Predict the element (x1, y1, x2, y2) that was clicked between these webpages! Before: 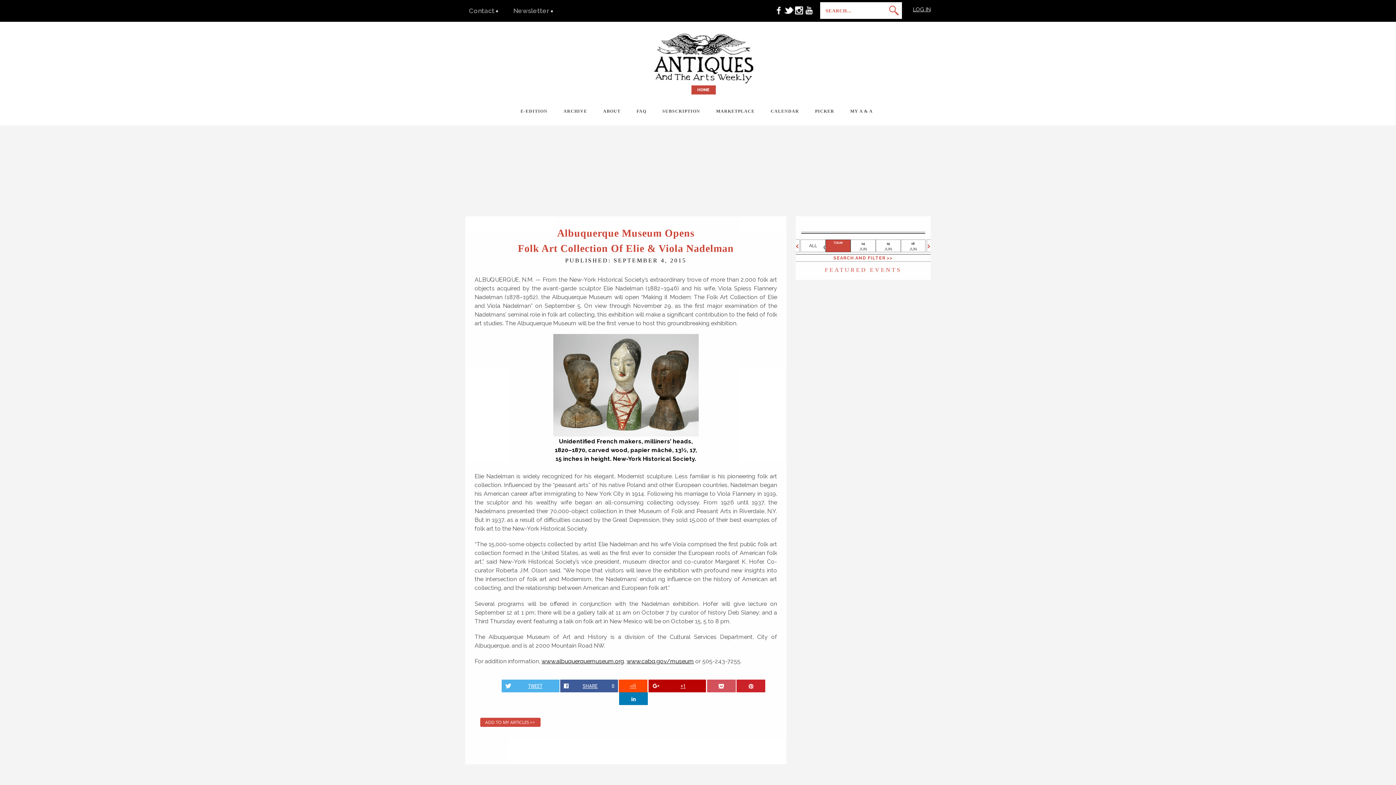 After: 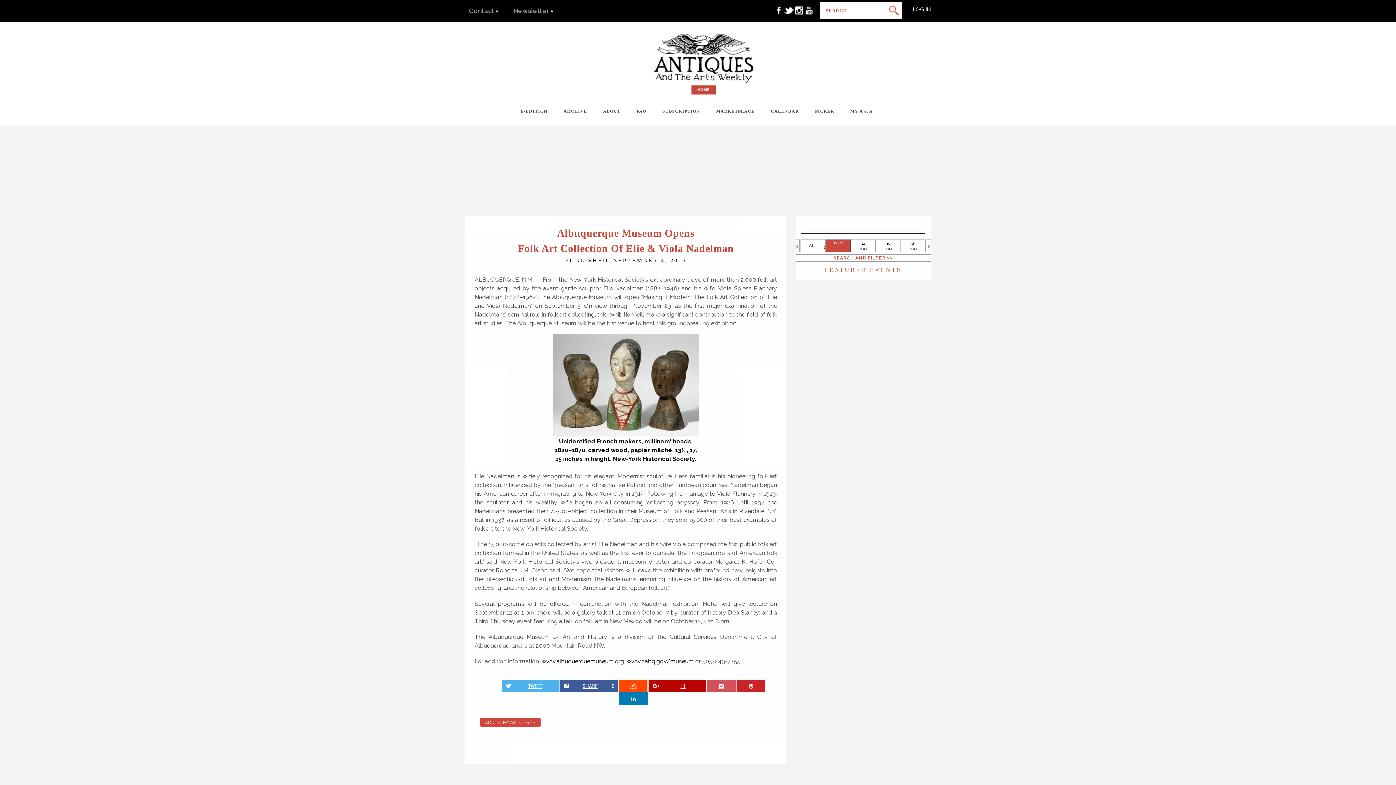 Action: label: www.albuquerquemuseum.org bbox: (541, 658, 624, 665)